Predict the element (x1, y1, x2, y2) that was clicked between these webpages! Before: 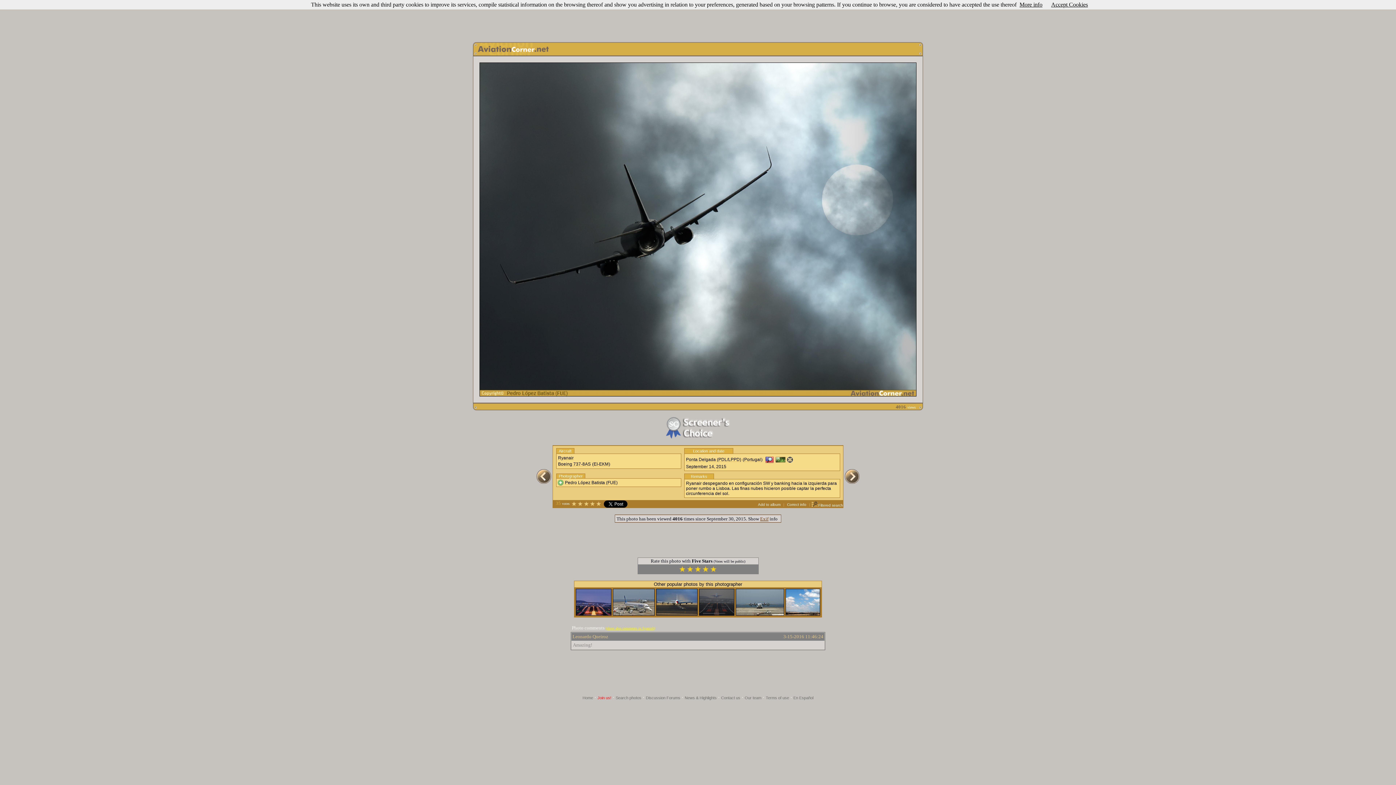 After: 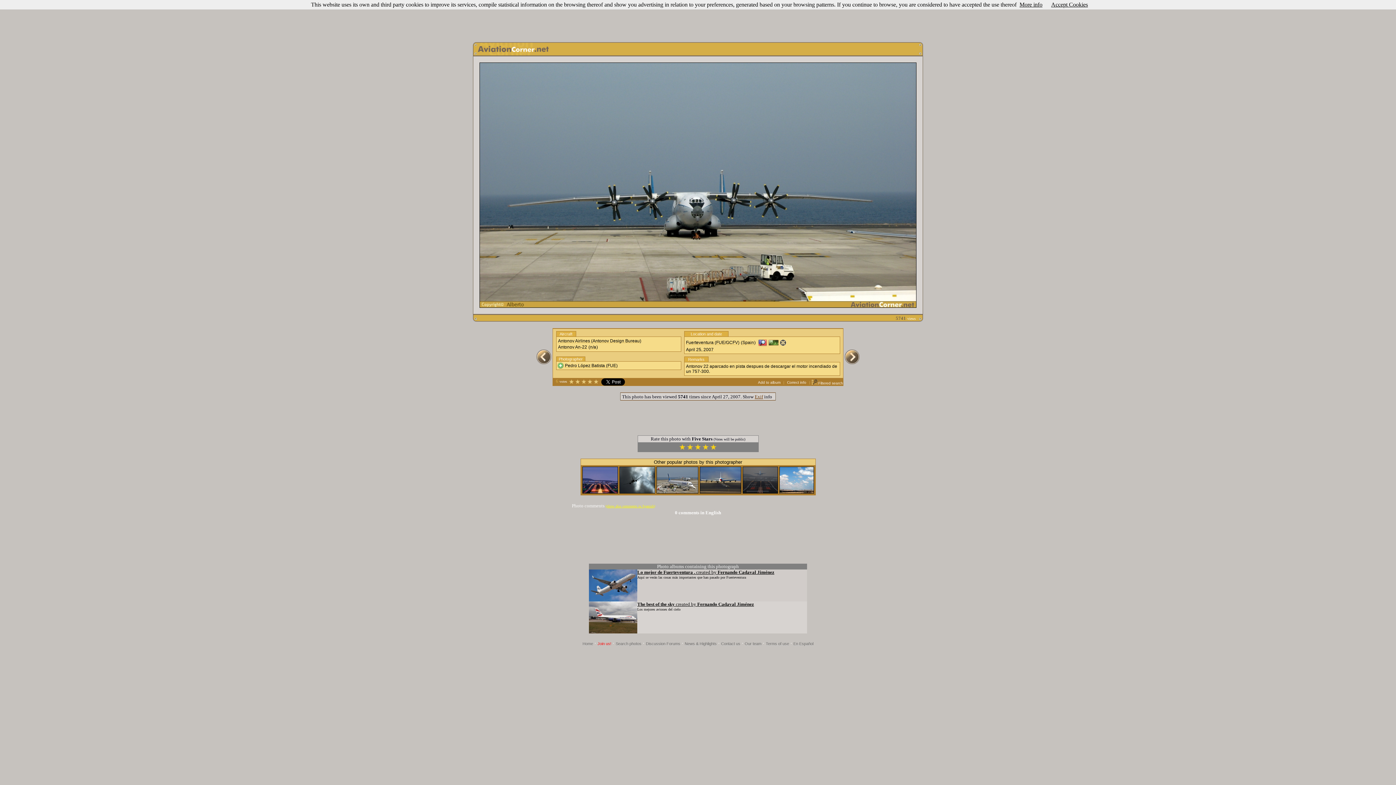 Action: bbox: (736, 610, 784, 617)